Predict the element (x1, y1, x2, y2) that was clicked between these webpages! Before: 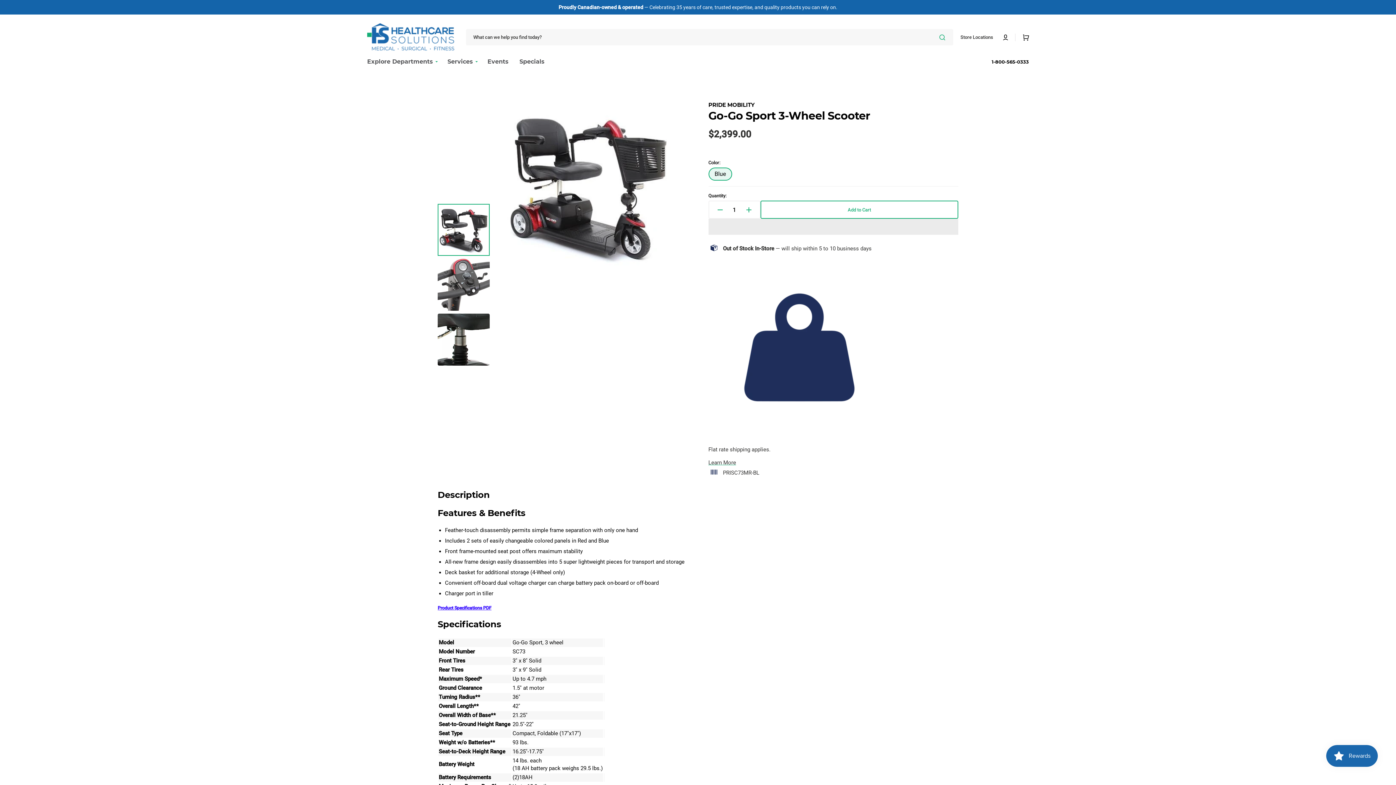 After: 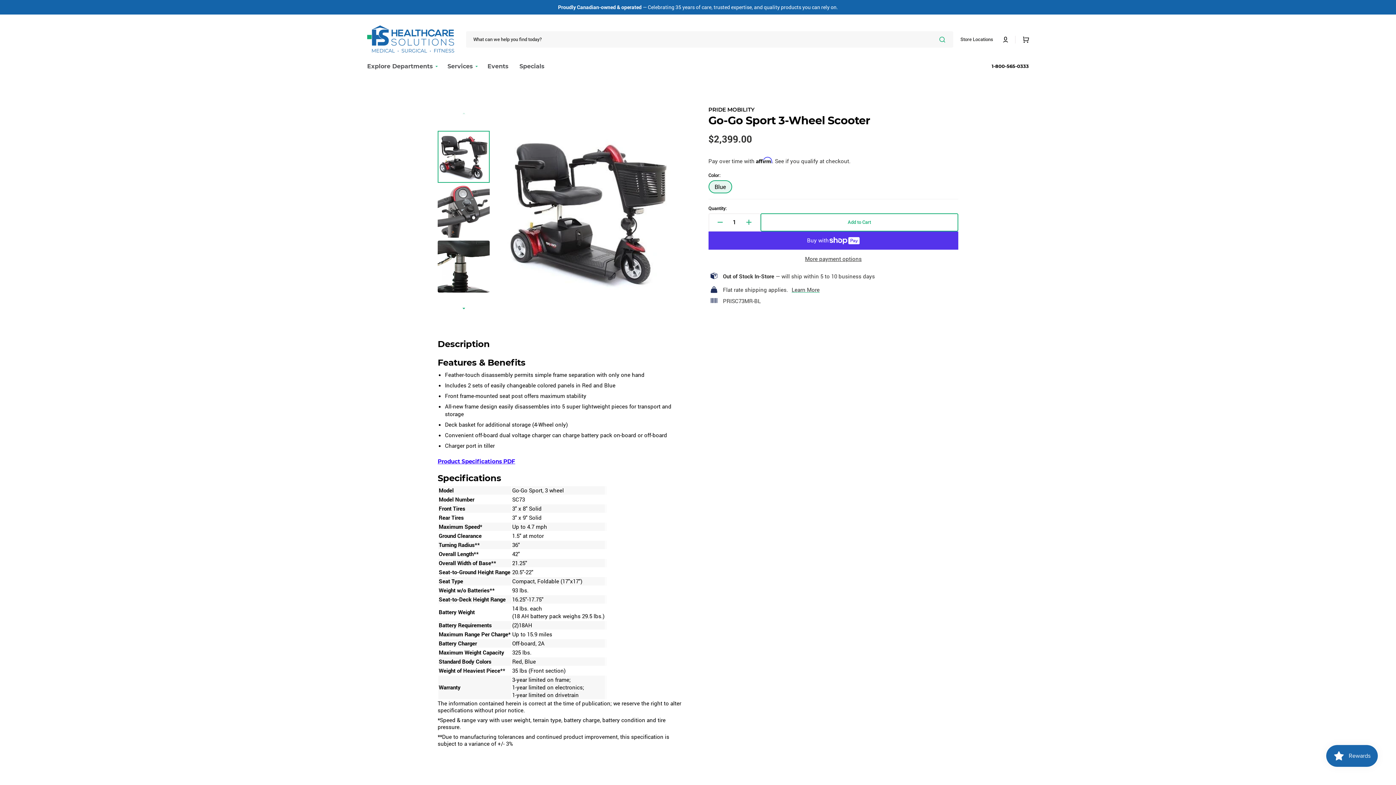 Action: bbox: (712, 201, 727, 218) label: Decrease quantity for Go-Go Sport 3-Wheel Scooter